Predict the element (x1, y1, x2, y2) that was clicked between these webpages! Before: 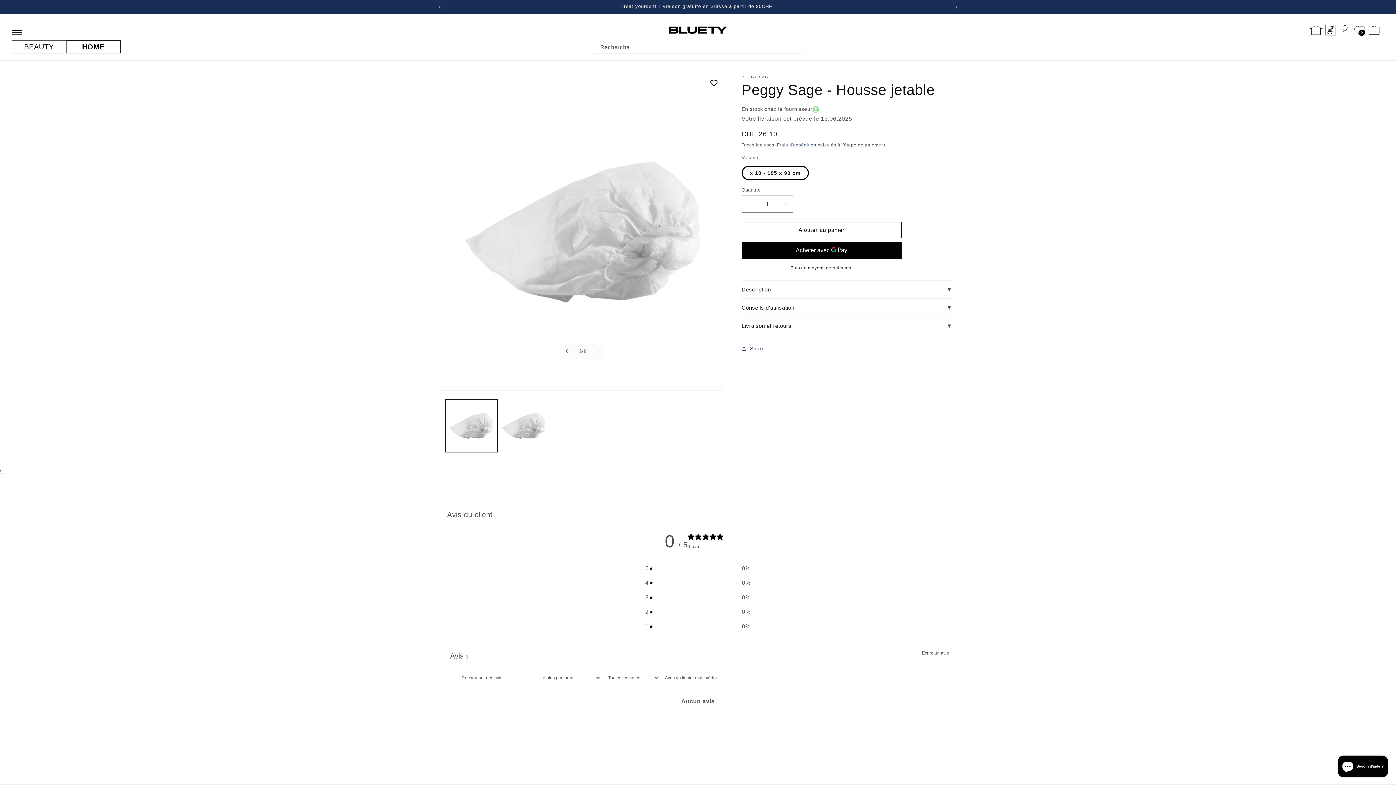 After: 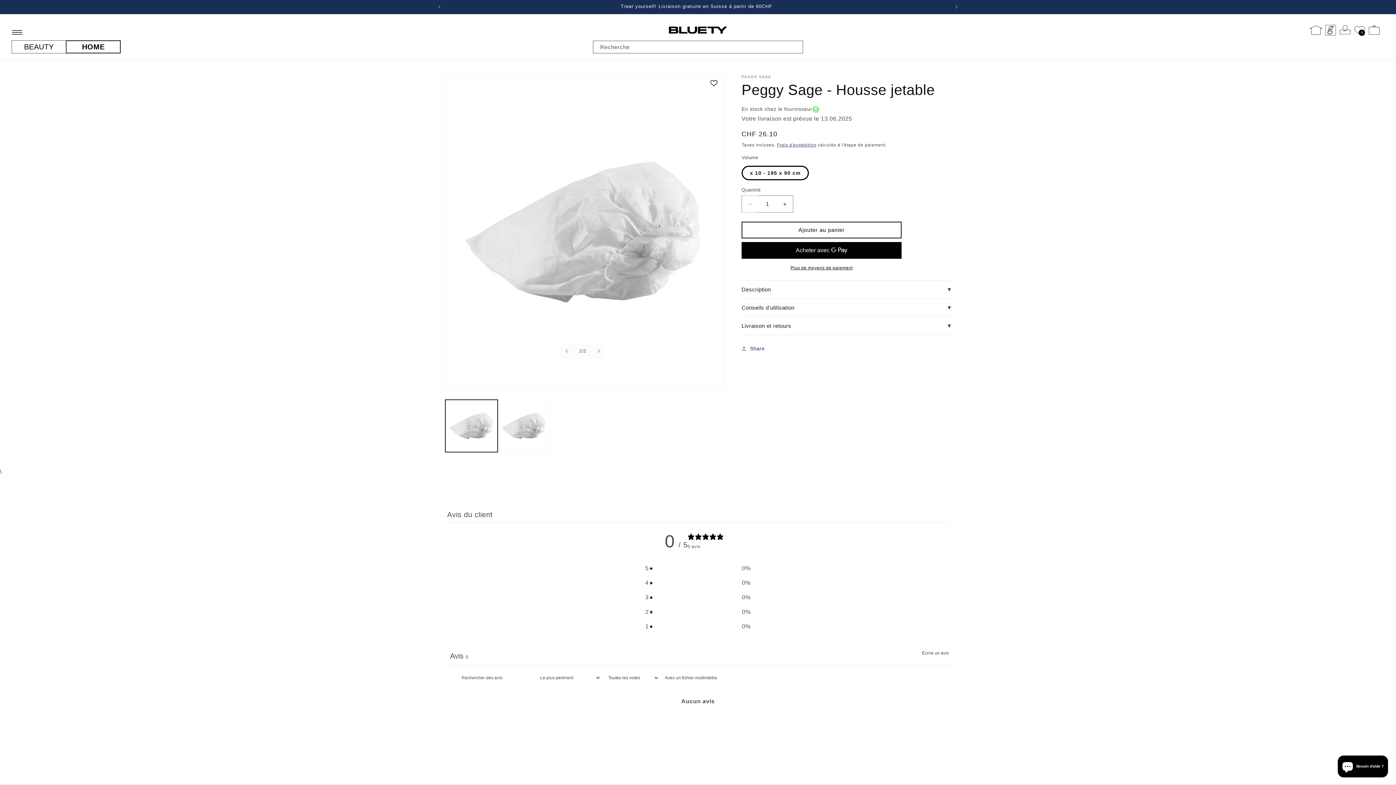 Action: label: Réduire la quantité de Peggy Sage - Housse jetable bbox: (742, 195, 758, 212)